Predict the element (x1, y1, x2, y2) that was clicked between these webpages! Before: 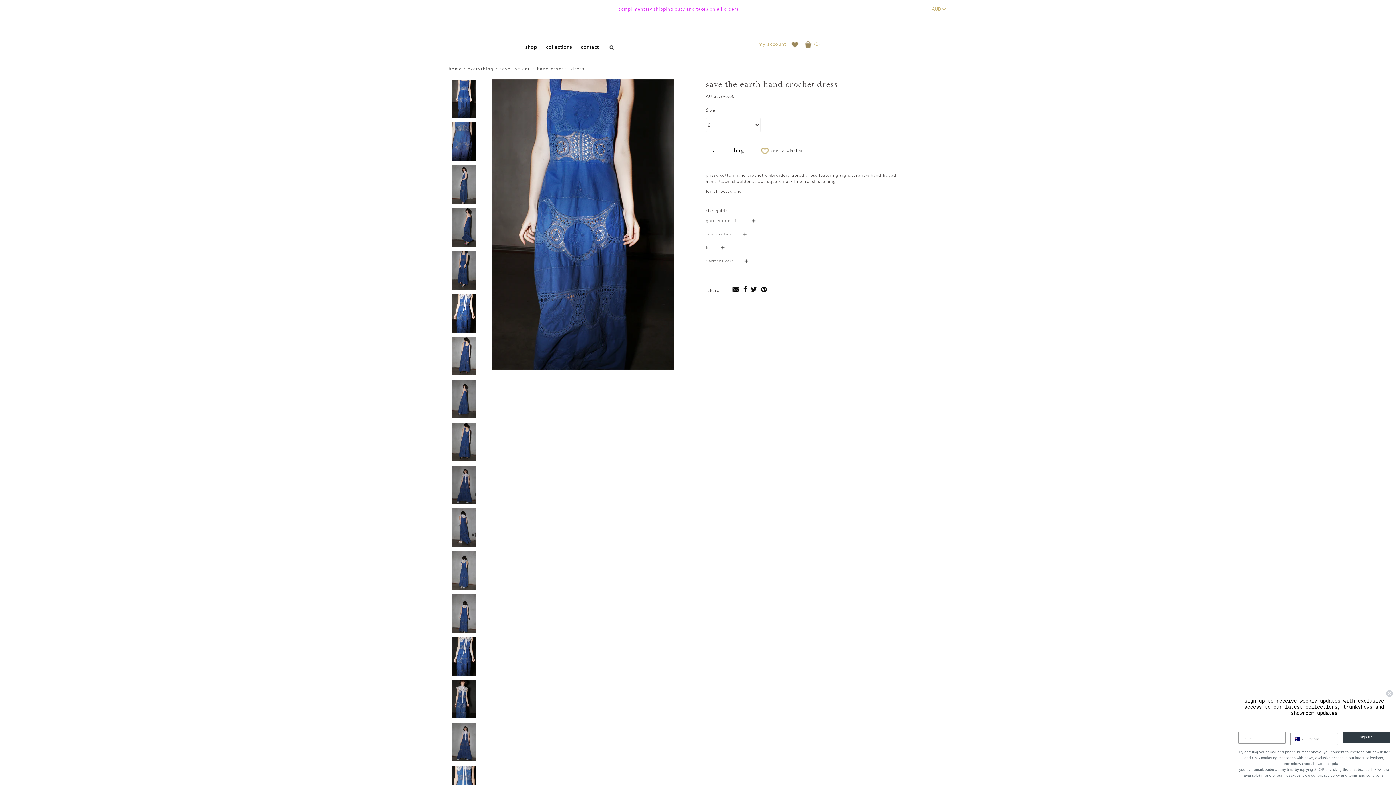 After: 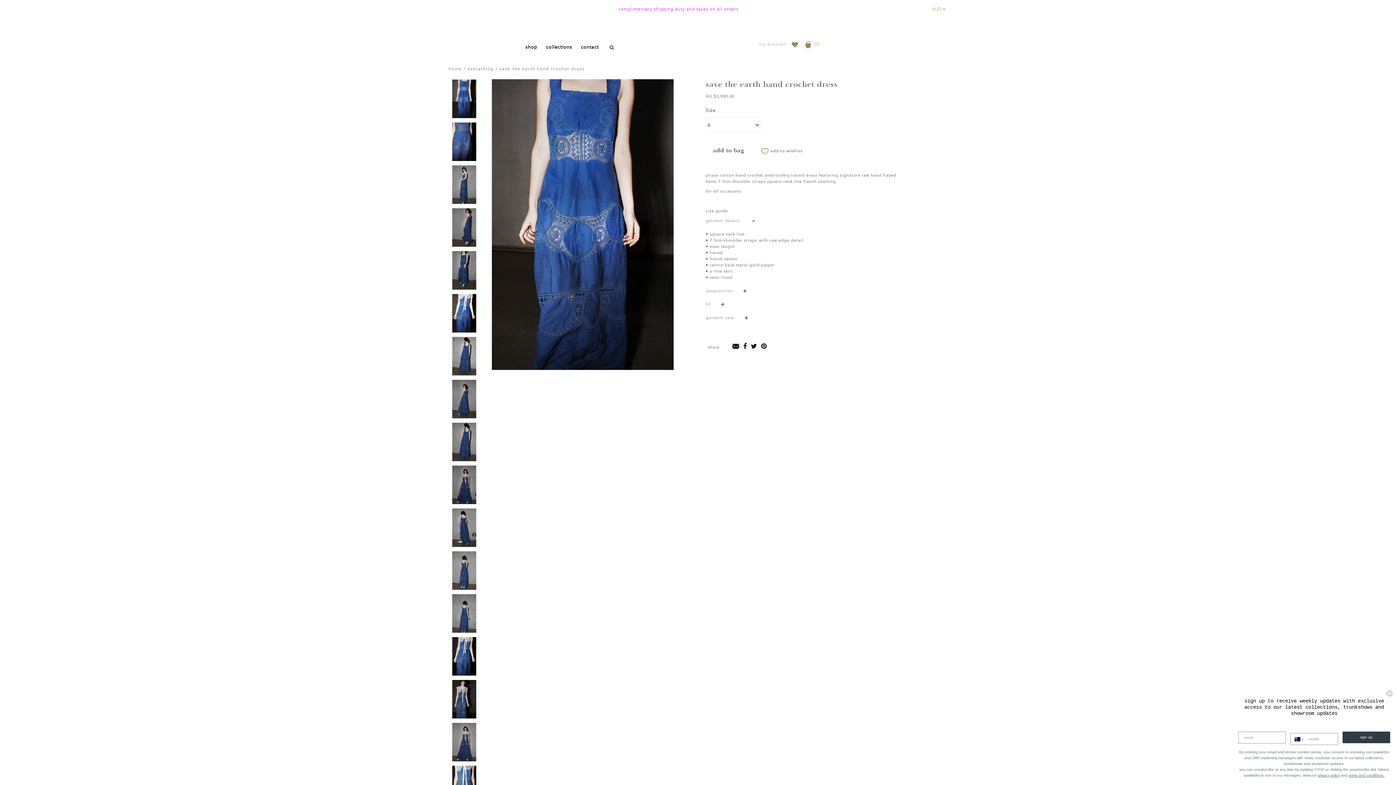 Action: bbox: (706, 218, 756, 223) label: garment details 